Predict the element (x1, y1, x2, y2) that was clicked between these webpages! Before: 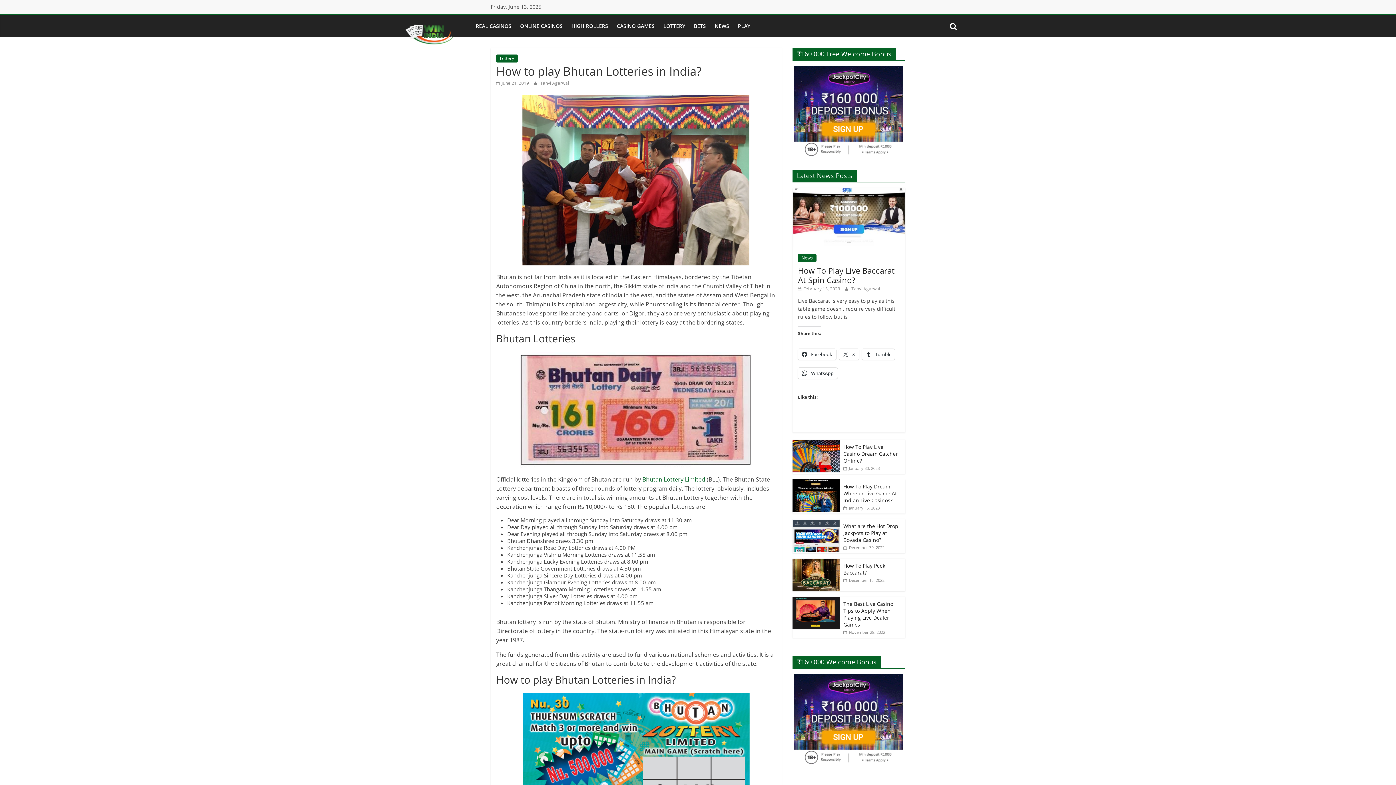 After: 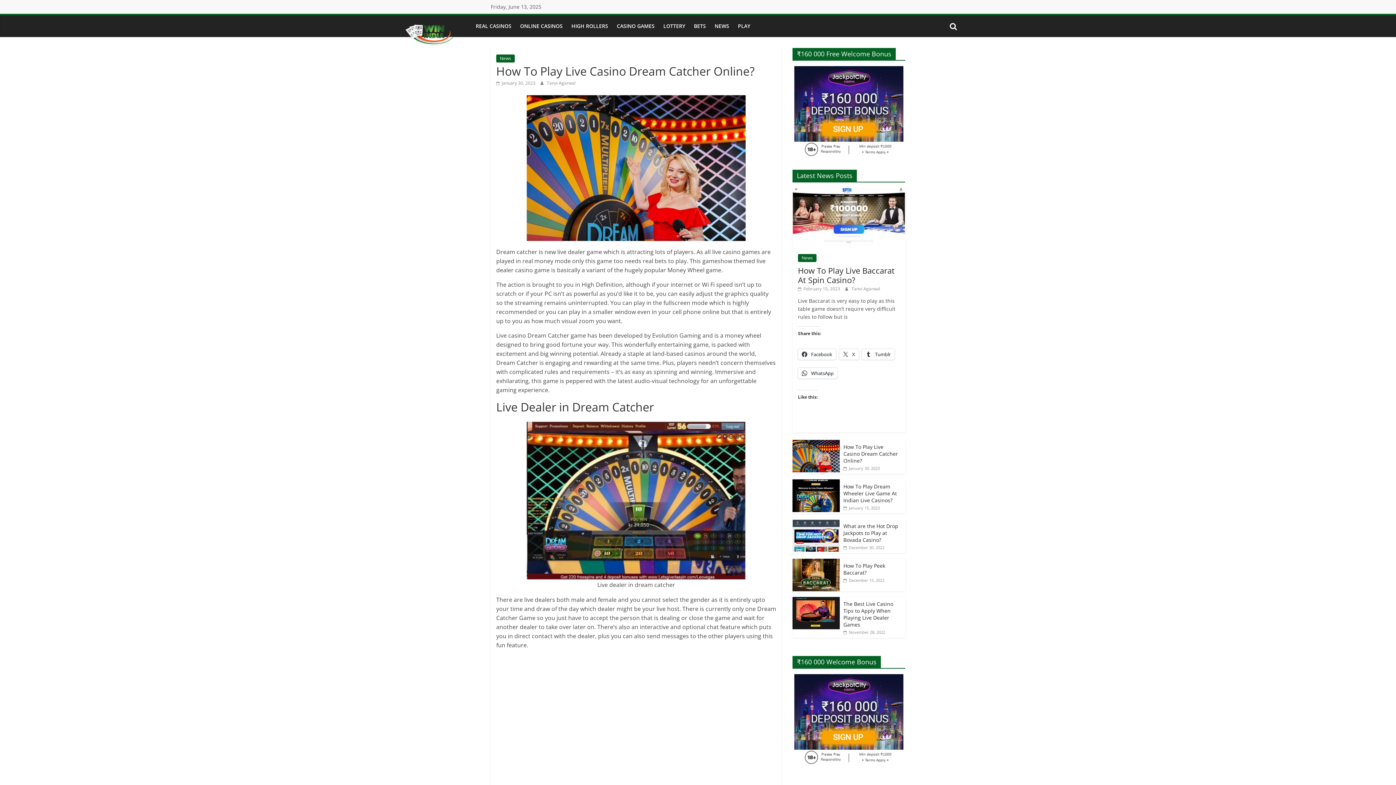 Action: bbox: (843, 465, 880, 471) label:  January 30, 2023